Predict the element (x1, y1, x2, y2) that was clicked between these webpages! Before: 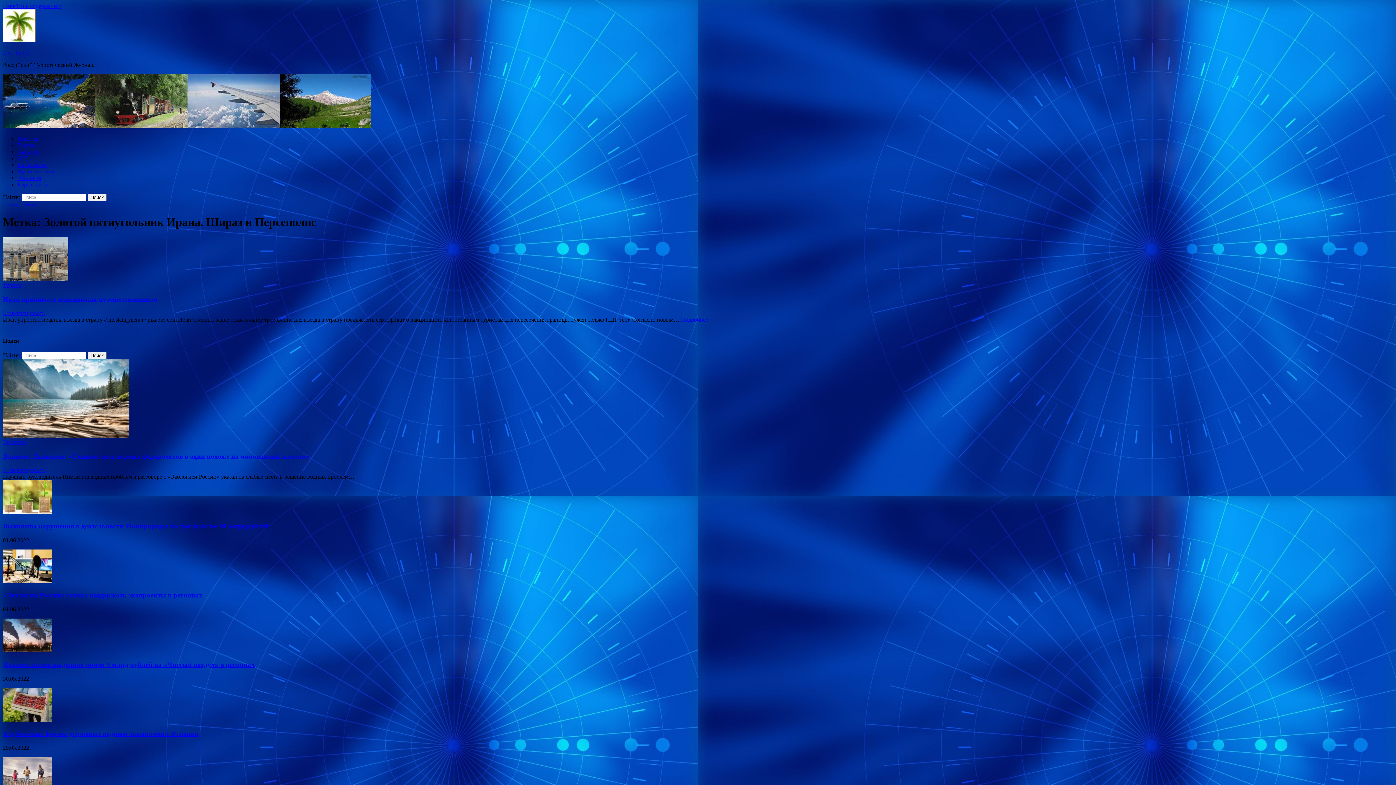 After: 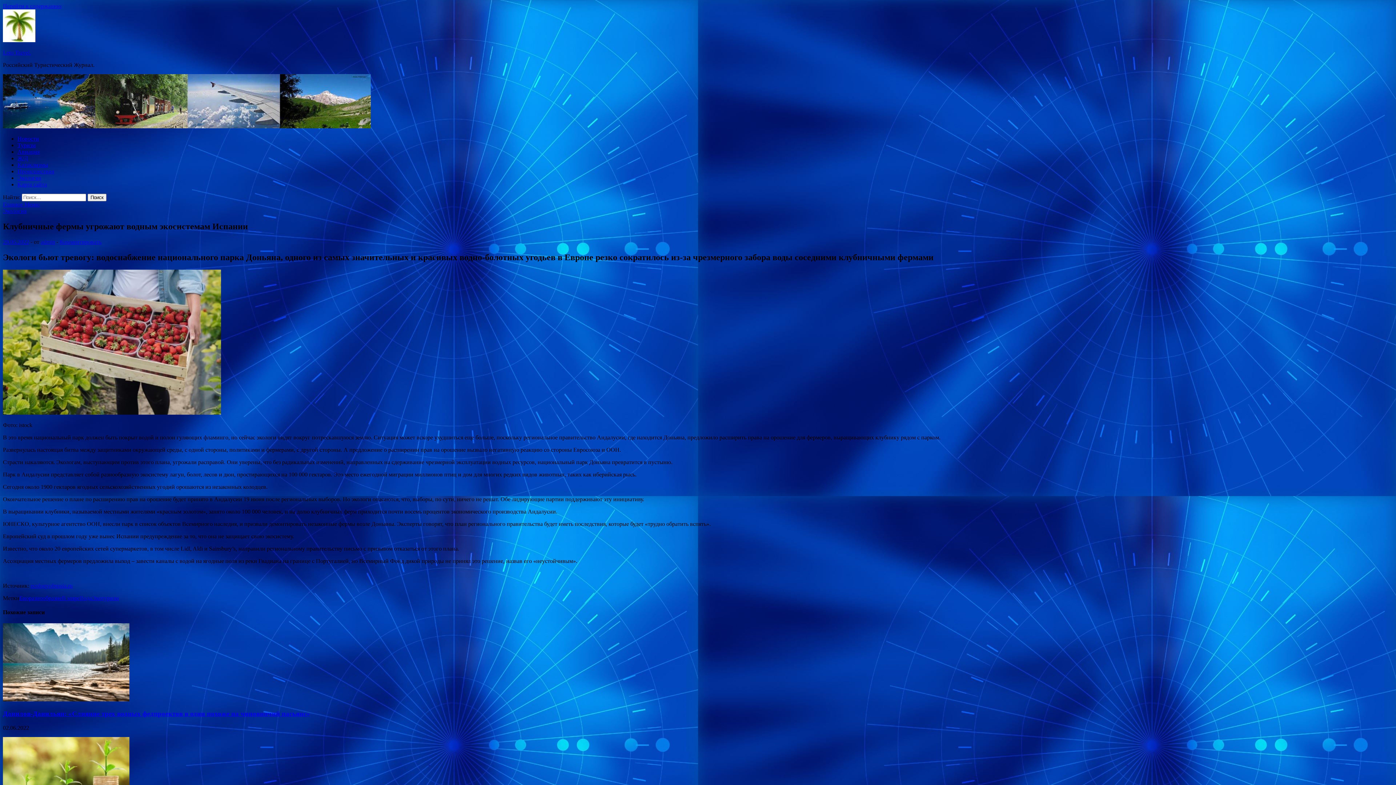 Action: label: Клубничные фермы угрожают водным экосистемам Испании bbox: (2, 730, 198, 737)